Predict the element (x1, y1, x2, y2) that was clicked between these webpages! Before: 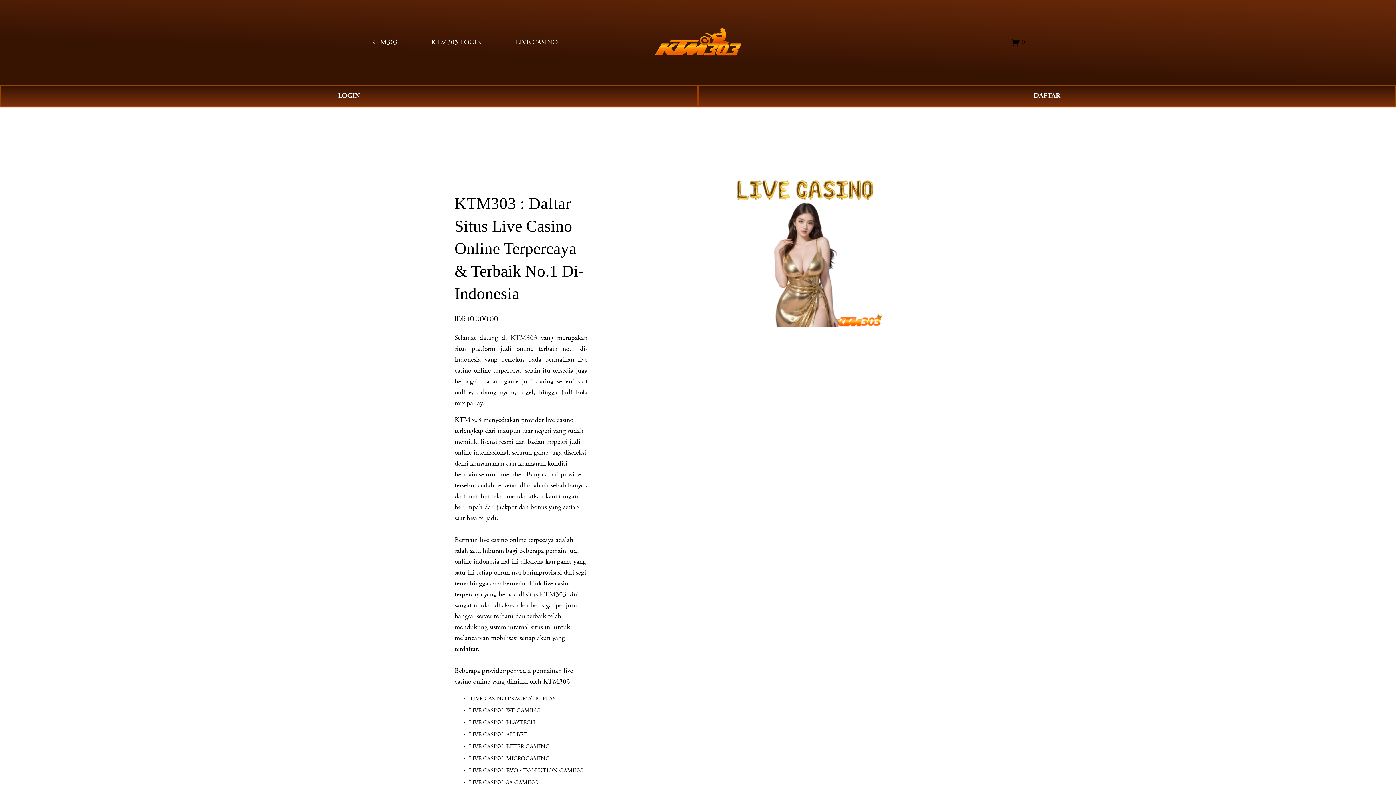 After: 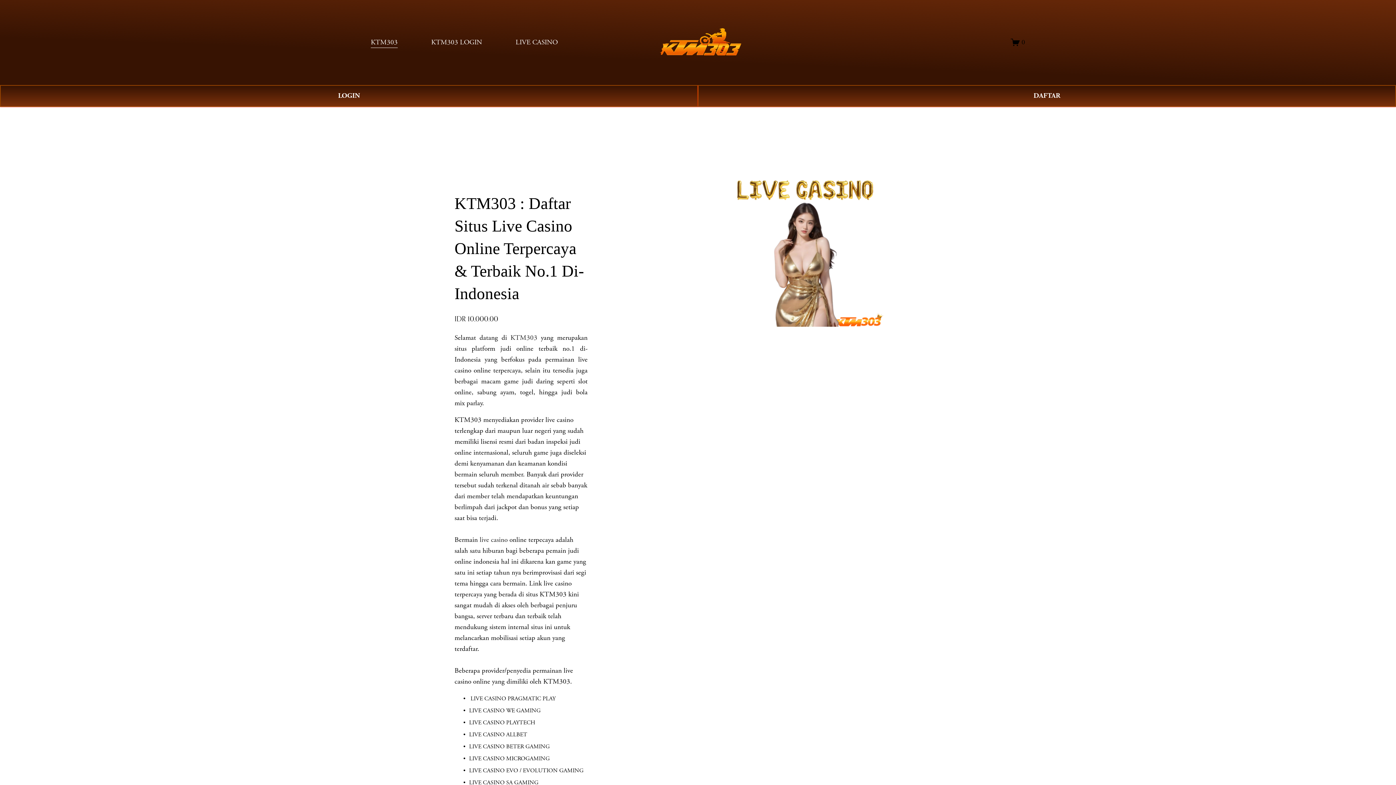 Action: label: KTM303 LOGIN bbox: (431, 36, 482, 48)